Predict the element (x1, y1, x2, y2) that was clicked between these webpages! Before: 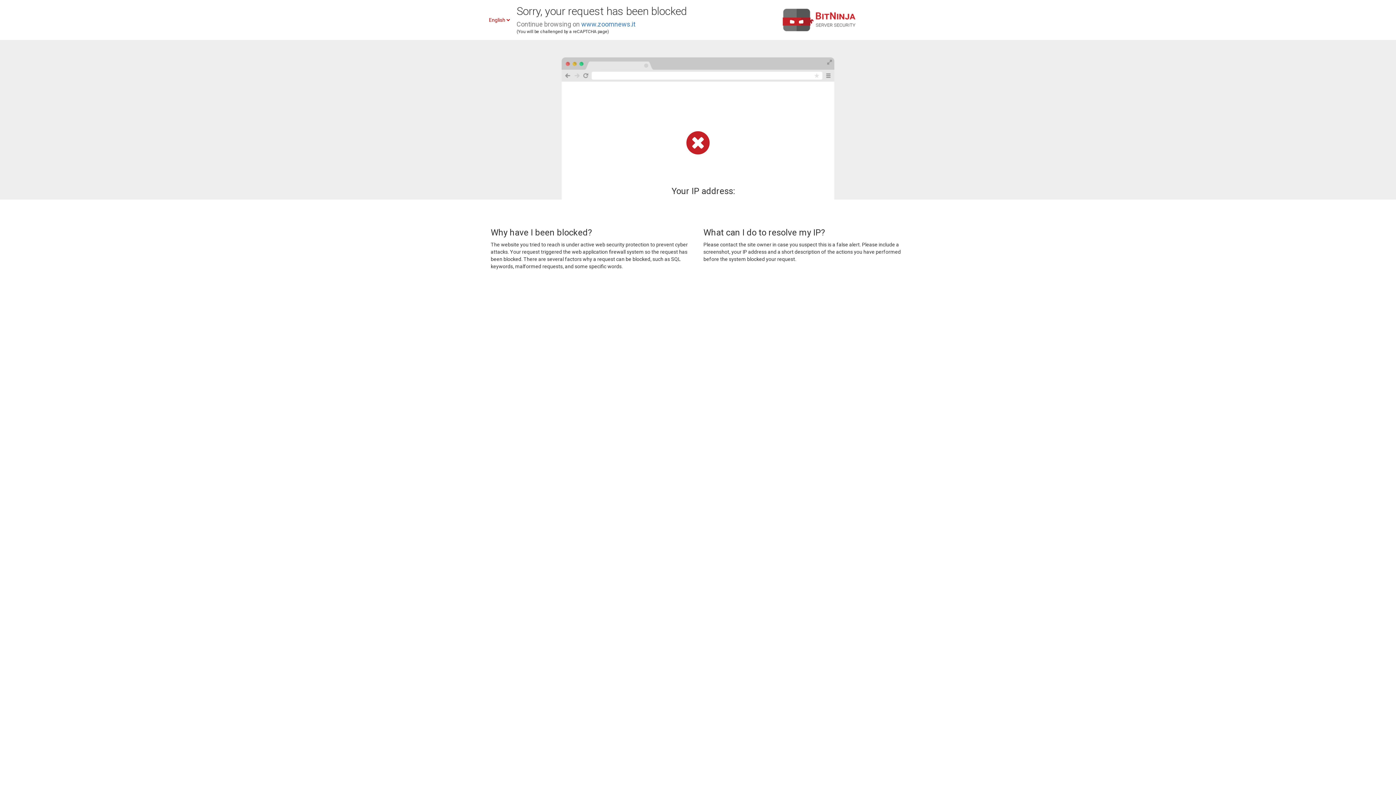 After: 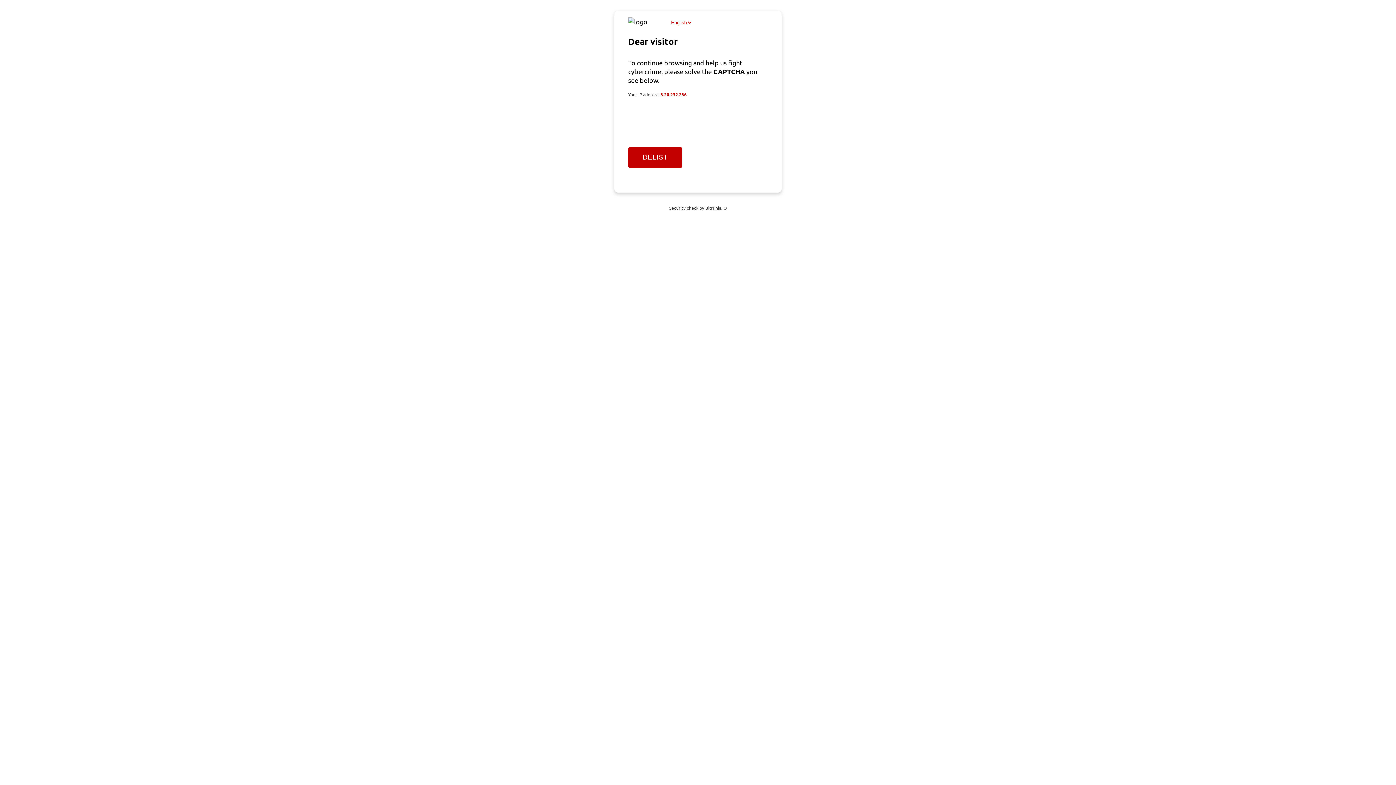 Action: label: www.zoomnews.it bbox: (581, 20, 635, 28)